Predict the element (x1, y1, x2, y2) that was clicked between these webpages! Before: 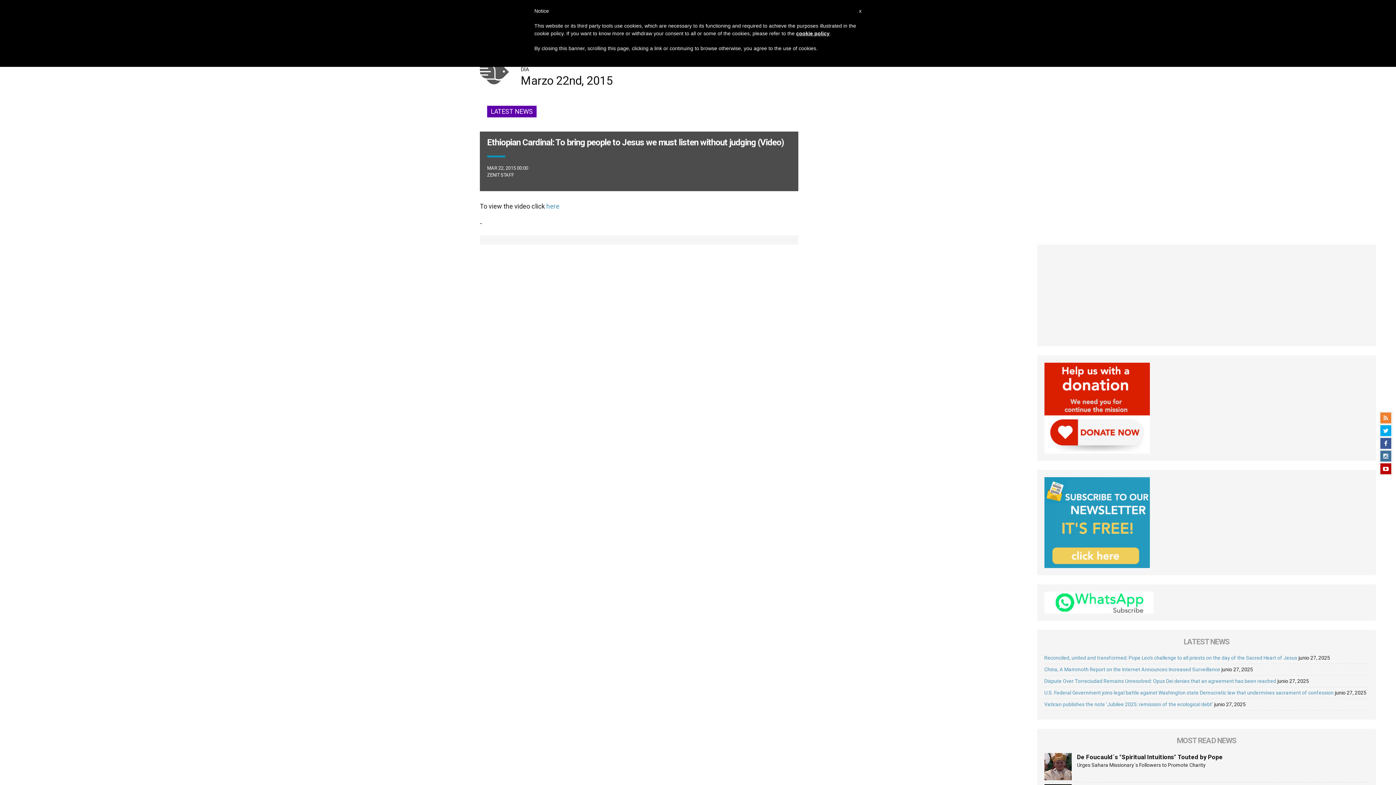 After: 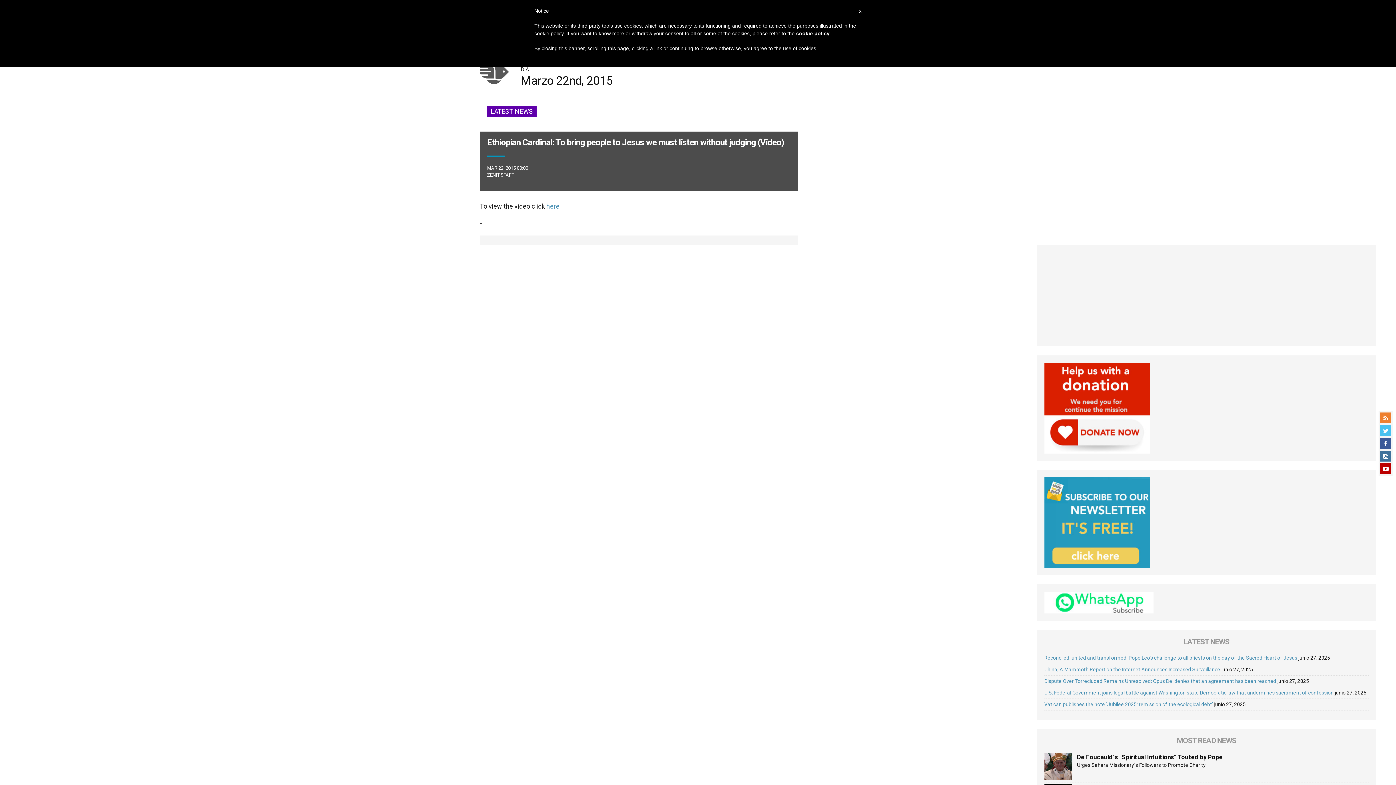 Action: bbox: (1380, 425, 1391, 436)